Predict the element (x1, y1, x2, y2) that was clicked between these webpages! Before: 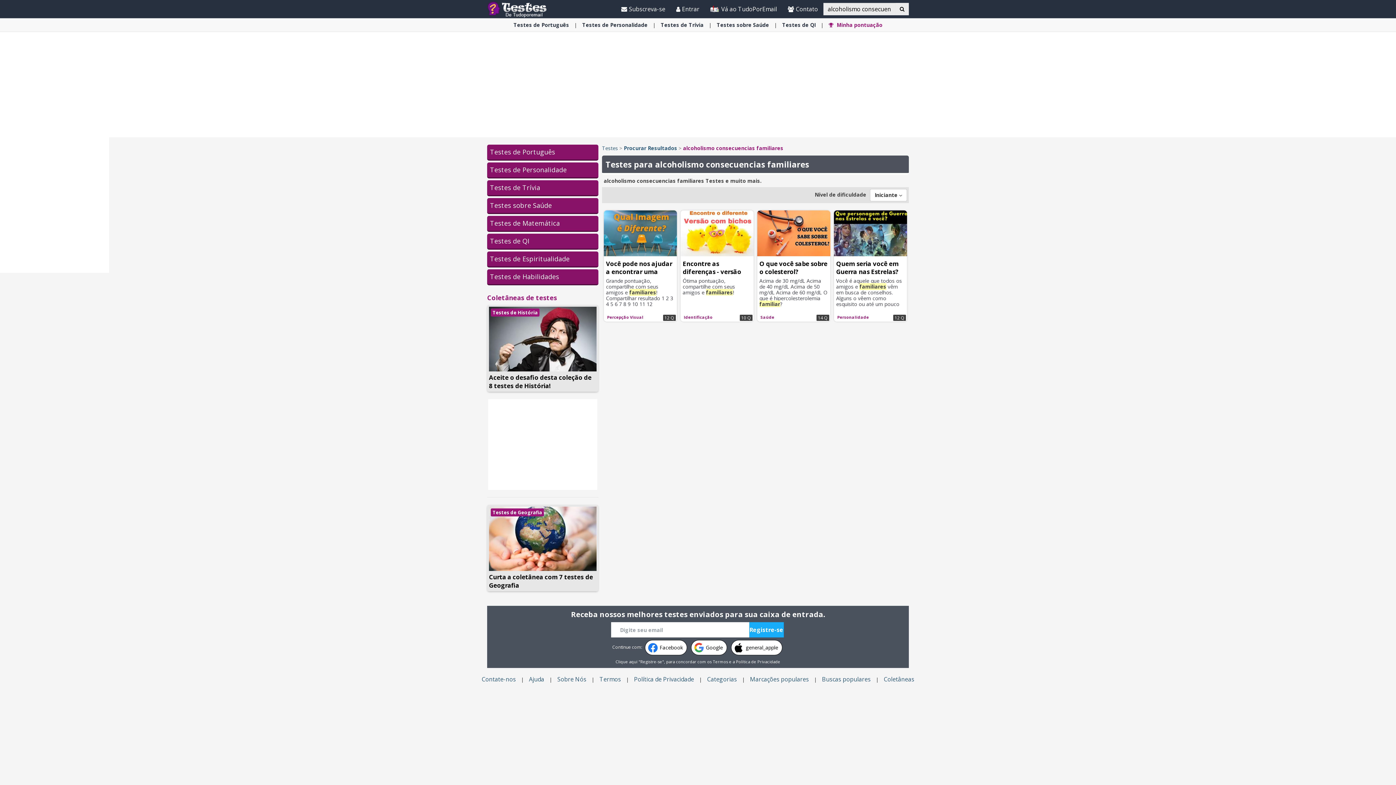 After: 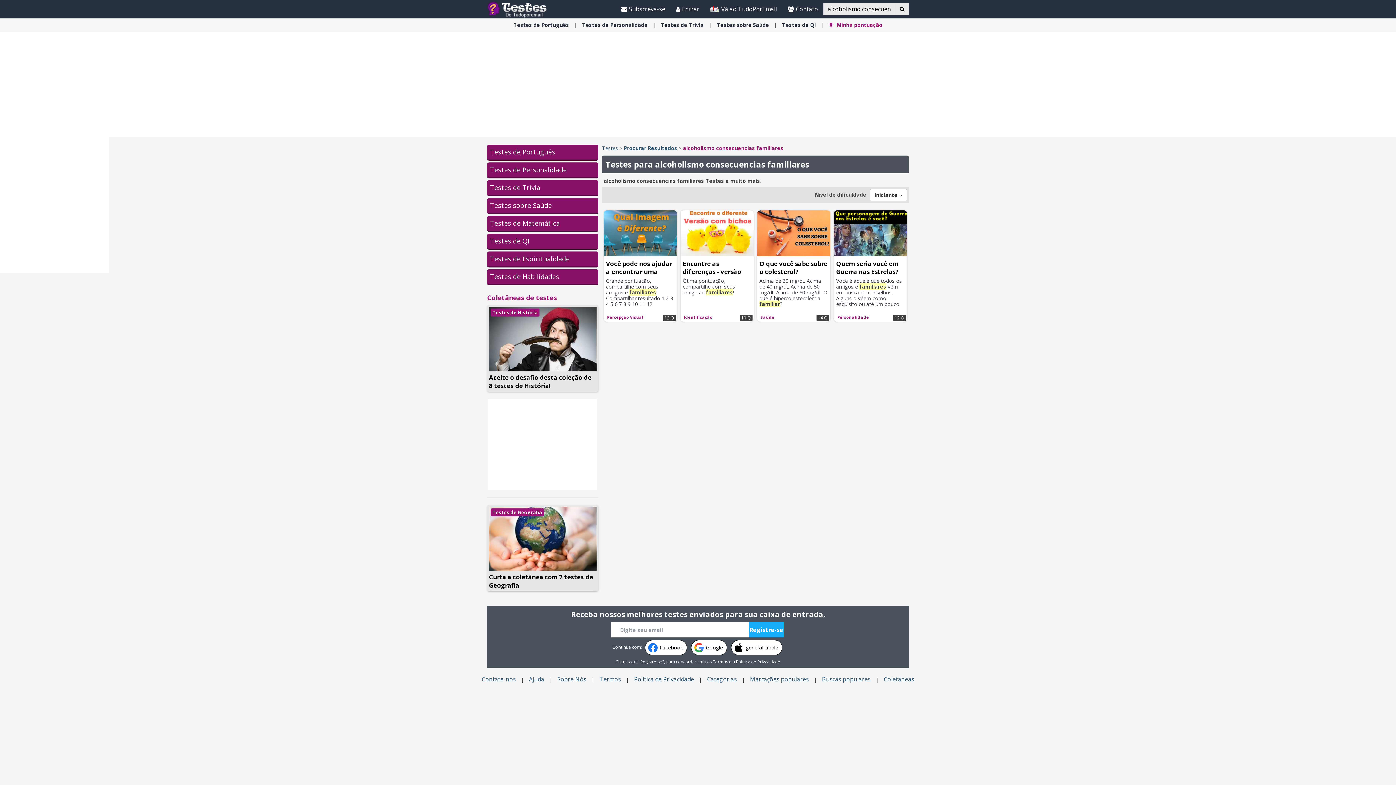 Action: bbox: (490, 508, 544, 516) label: Testes de Geografia